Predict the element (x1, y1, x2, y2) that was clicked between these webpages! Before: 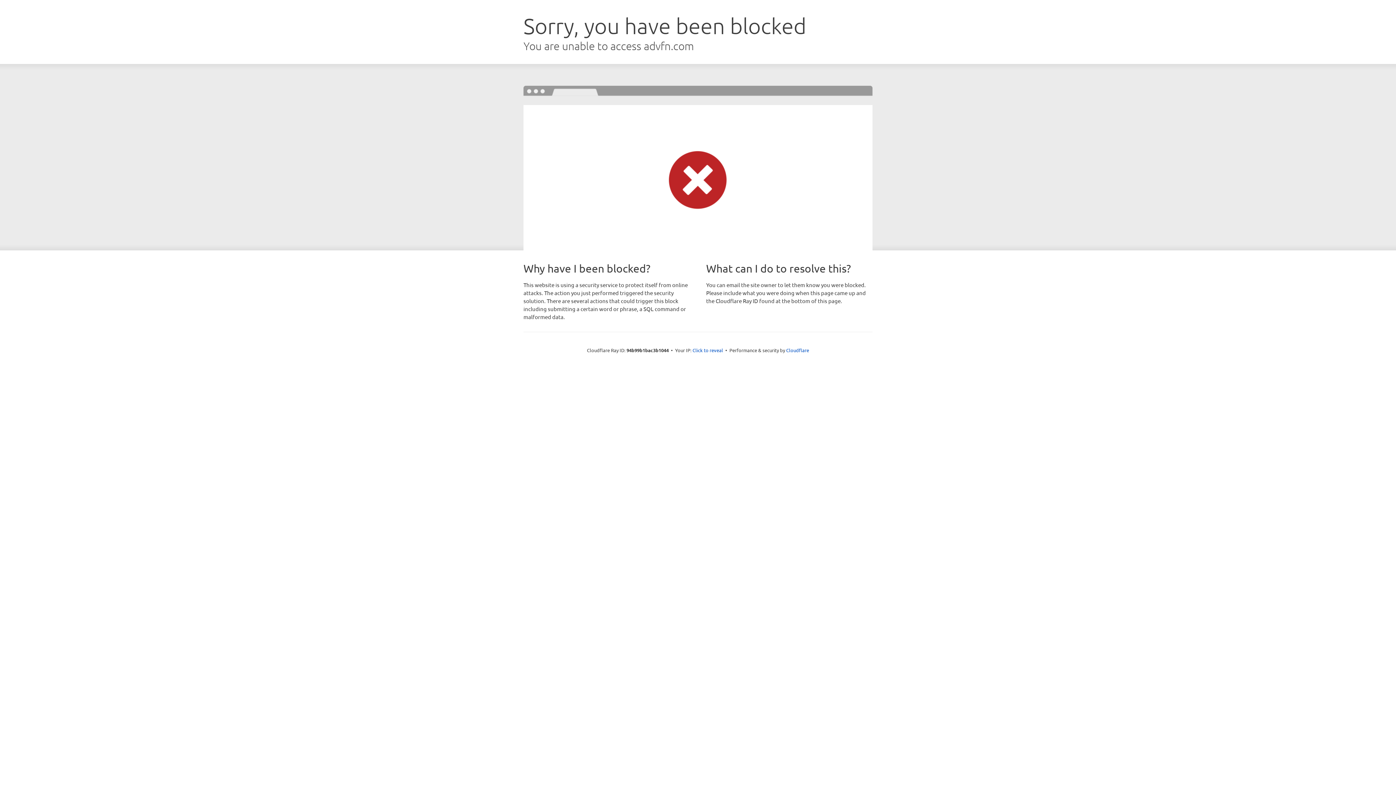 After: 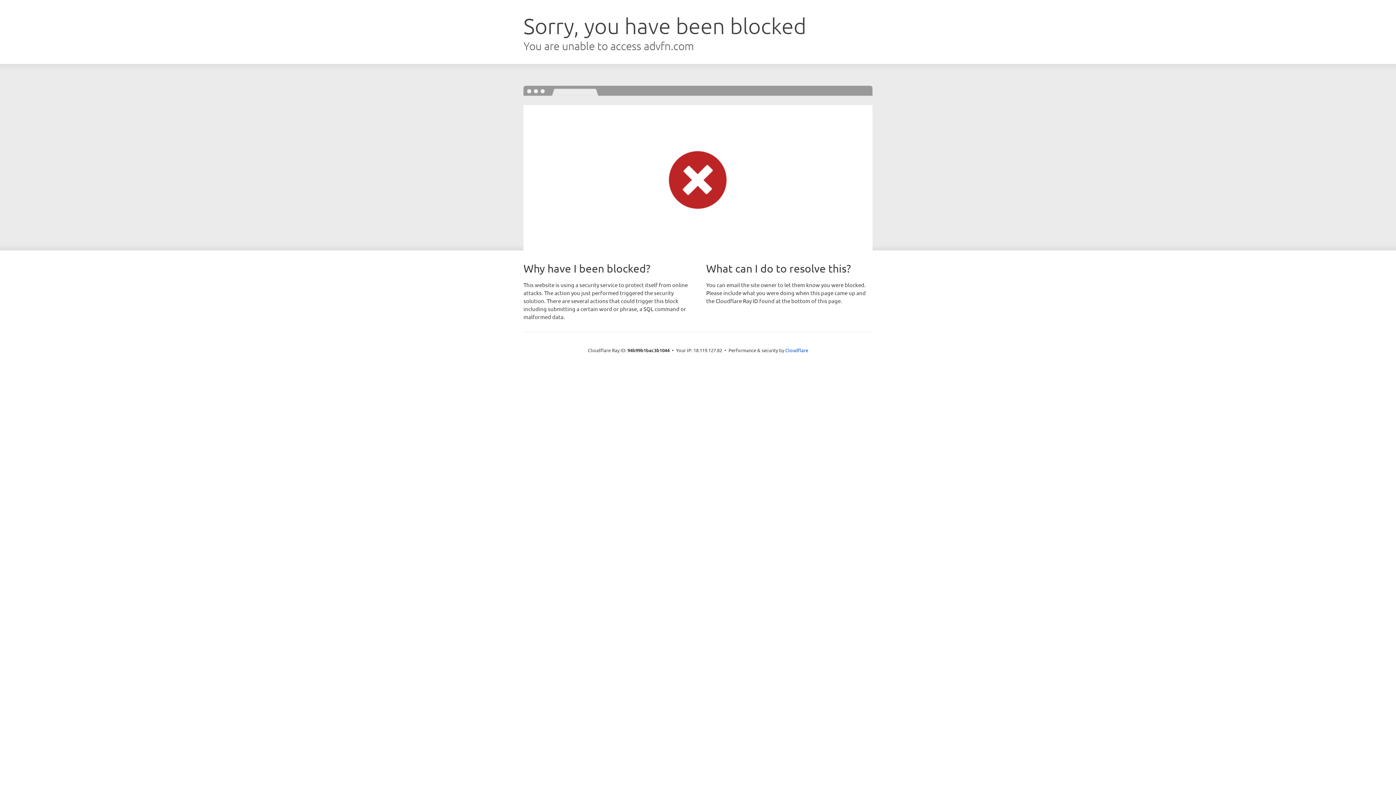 Action: label: Click to reveal bbox: (692, 346, 723, 353)